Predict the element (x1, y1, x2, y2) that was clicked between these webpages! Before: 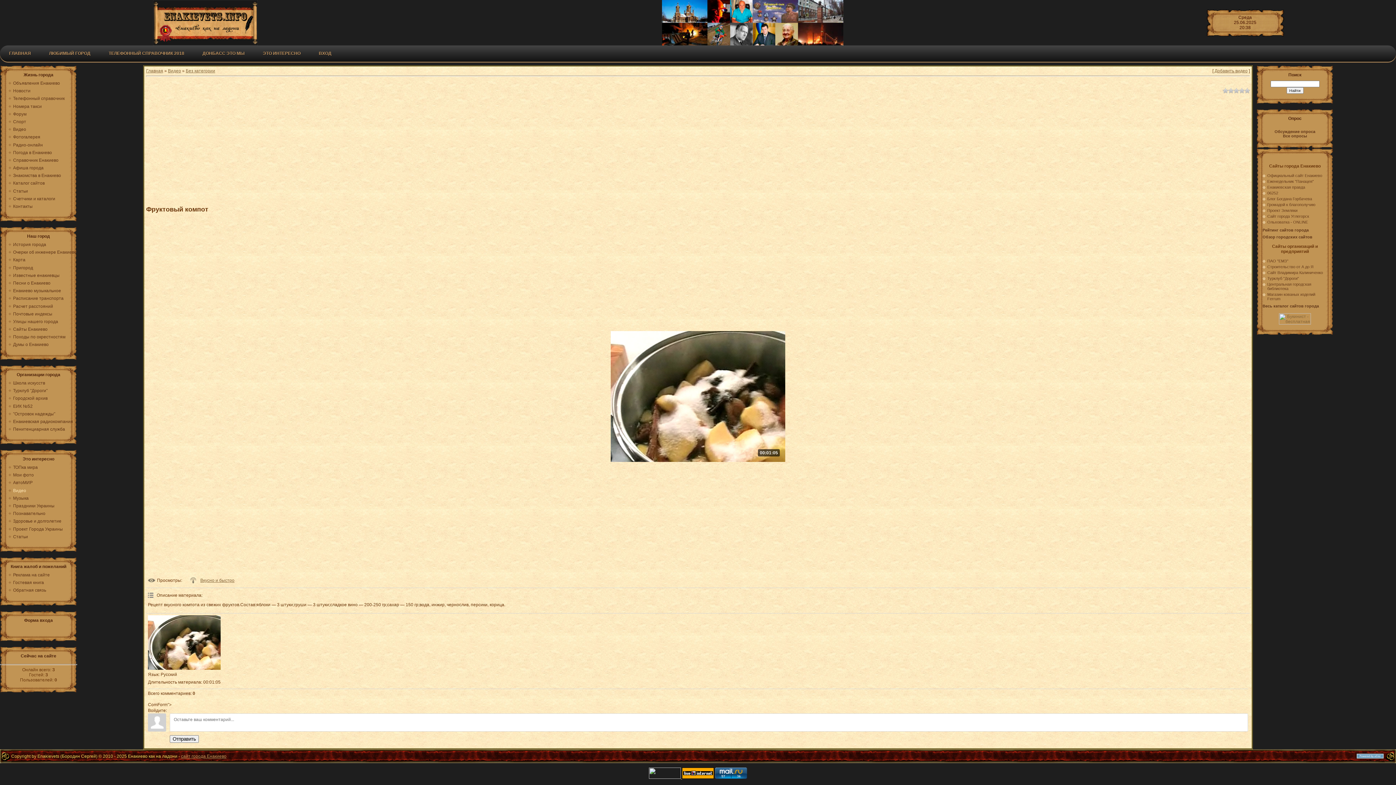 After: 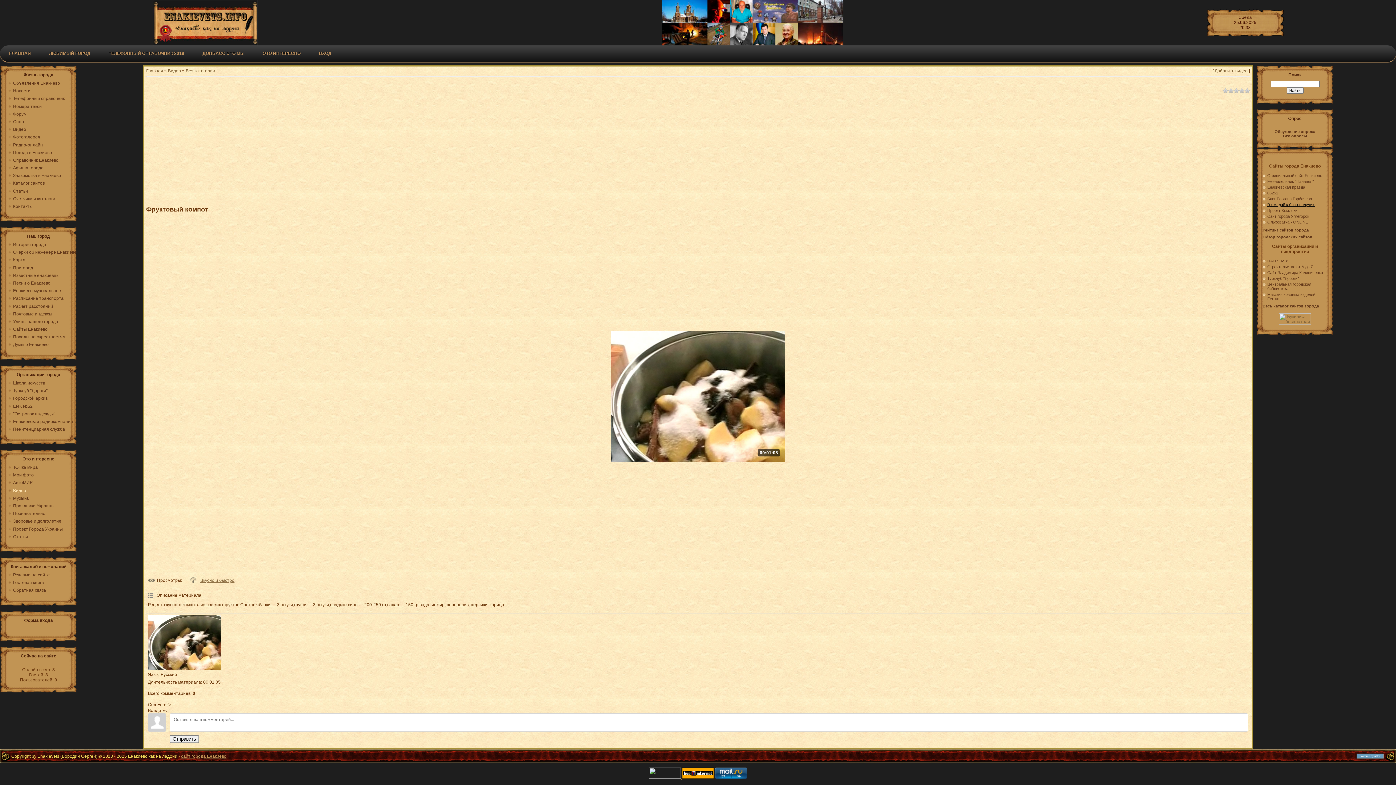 Action: bbox: (1267, 202, 1315, 206) label: Громадой к благополучию